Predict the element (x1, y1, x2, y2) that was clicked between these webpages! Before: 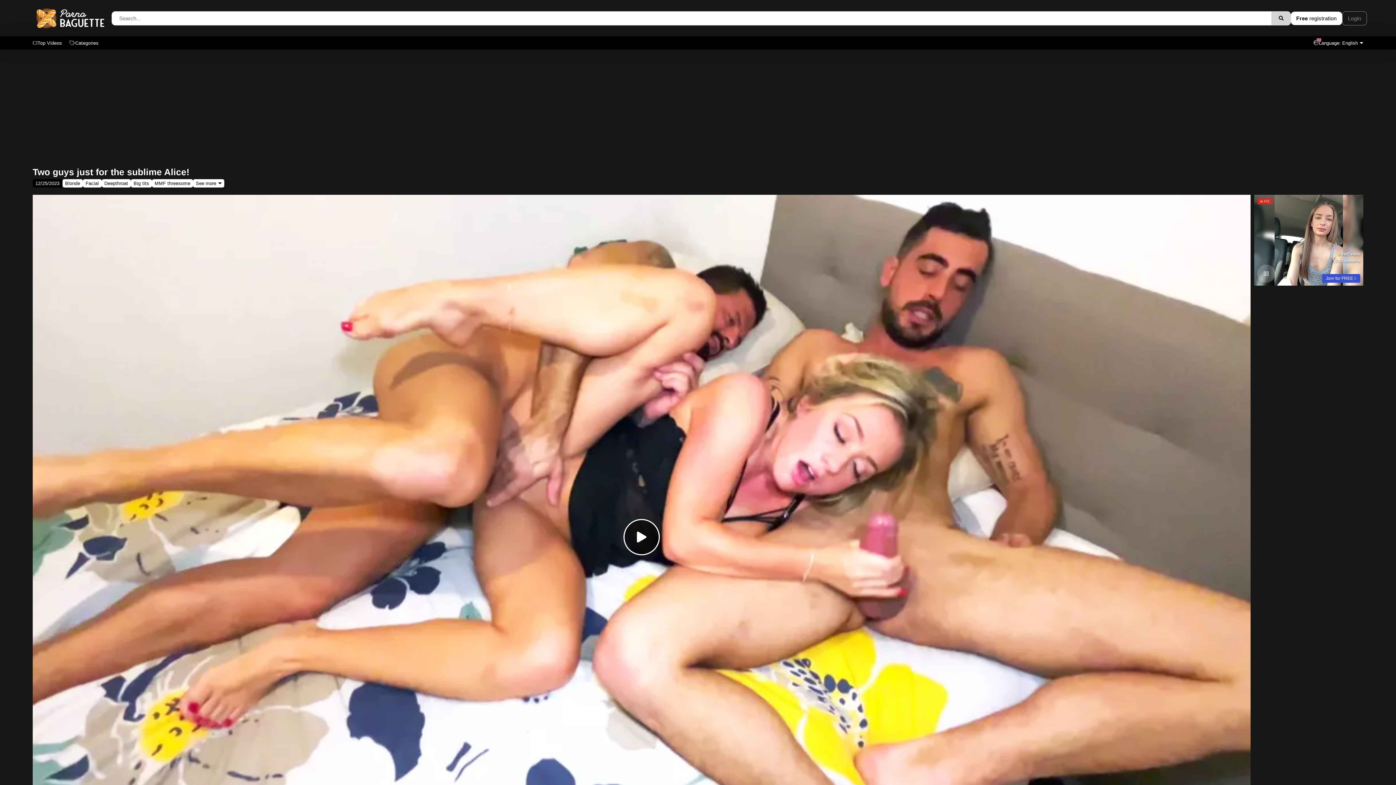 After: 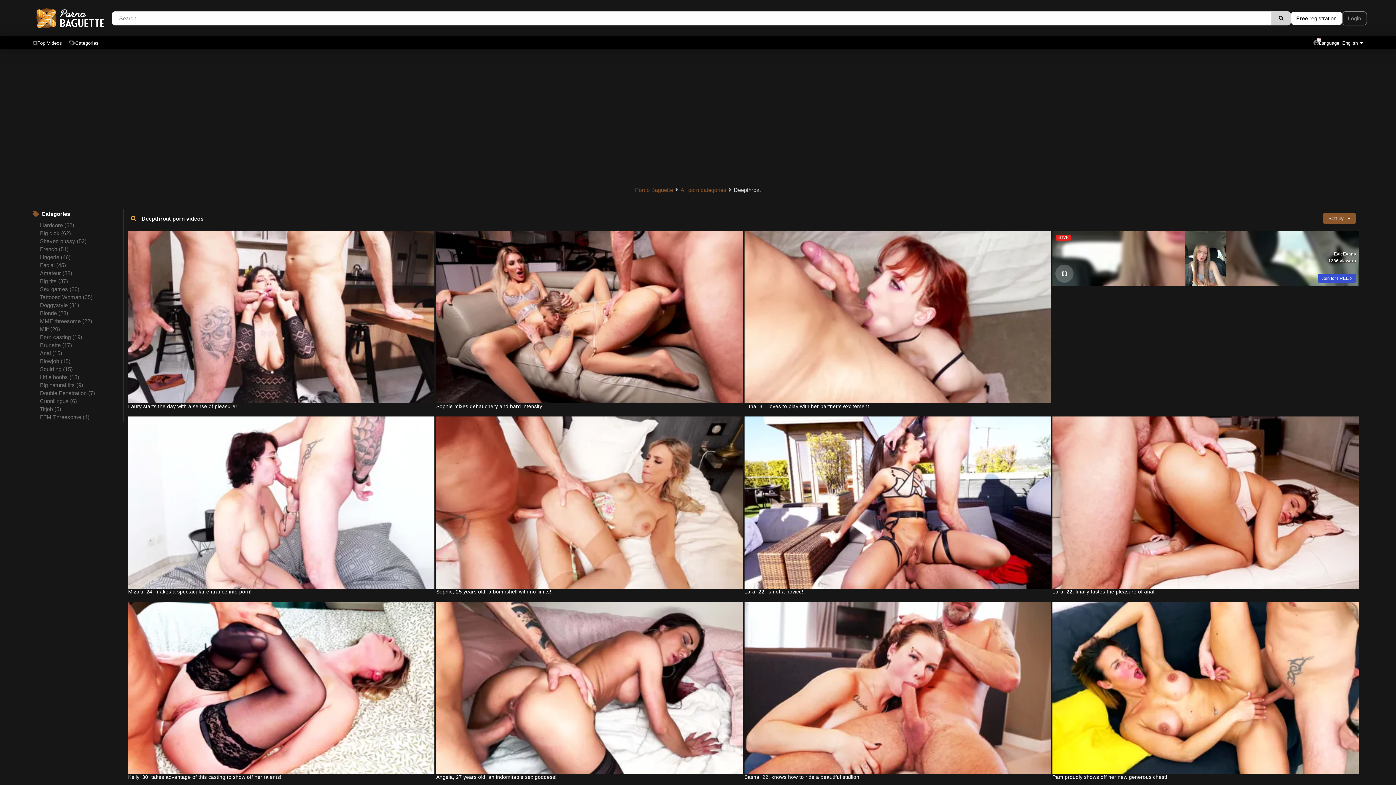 Action: bbox: (101, 179, 130, 187) label: Deepthroat